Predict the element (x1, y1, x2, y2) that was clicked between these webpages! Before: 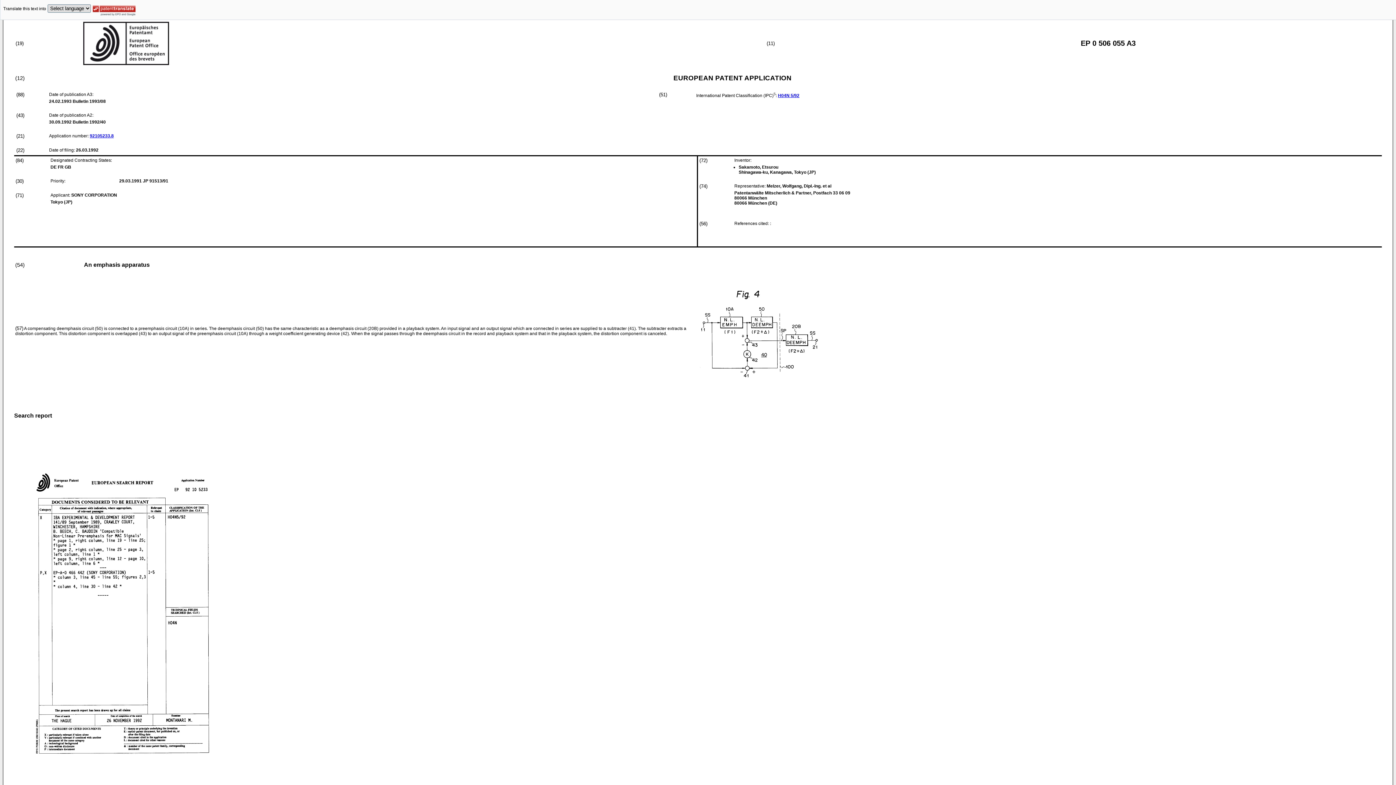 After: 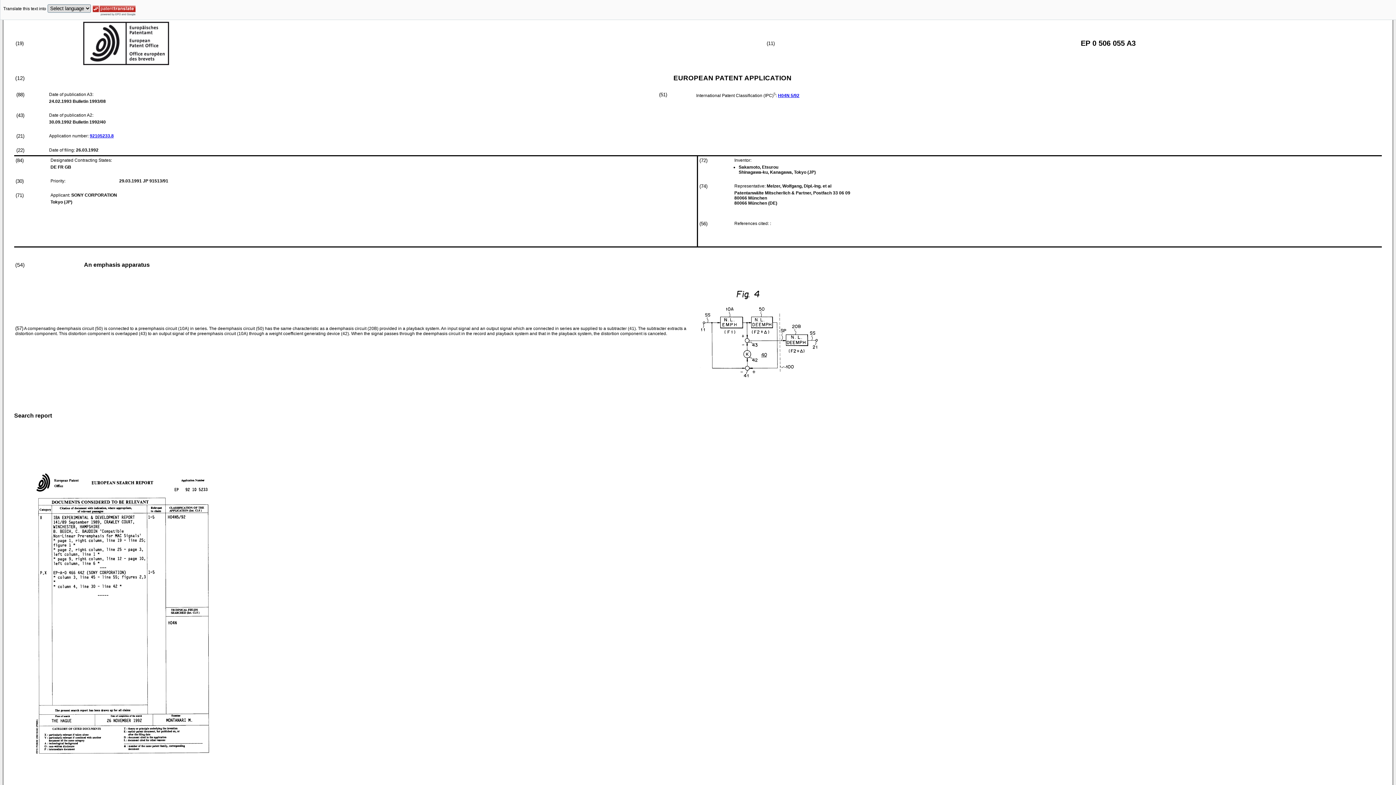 Action: bbox: (14, 412, 52, 418) label: Search report